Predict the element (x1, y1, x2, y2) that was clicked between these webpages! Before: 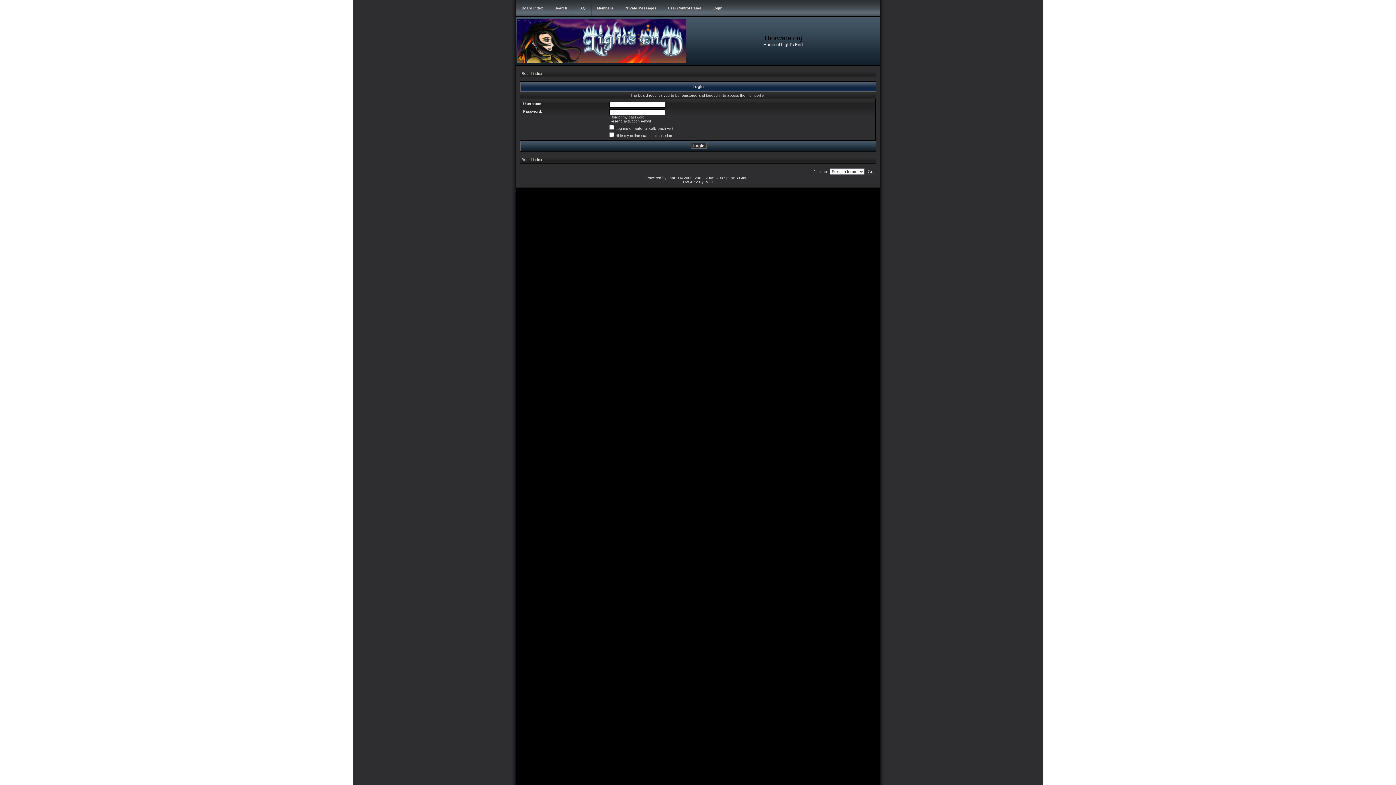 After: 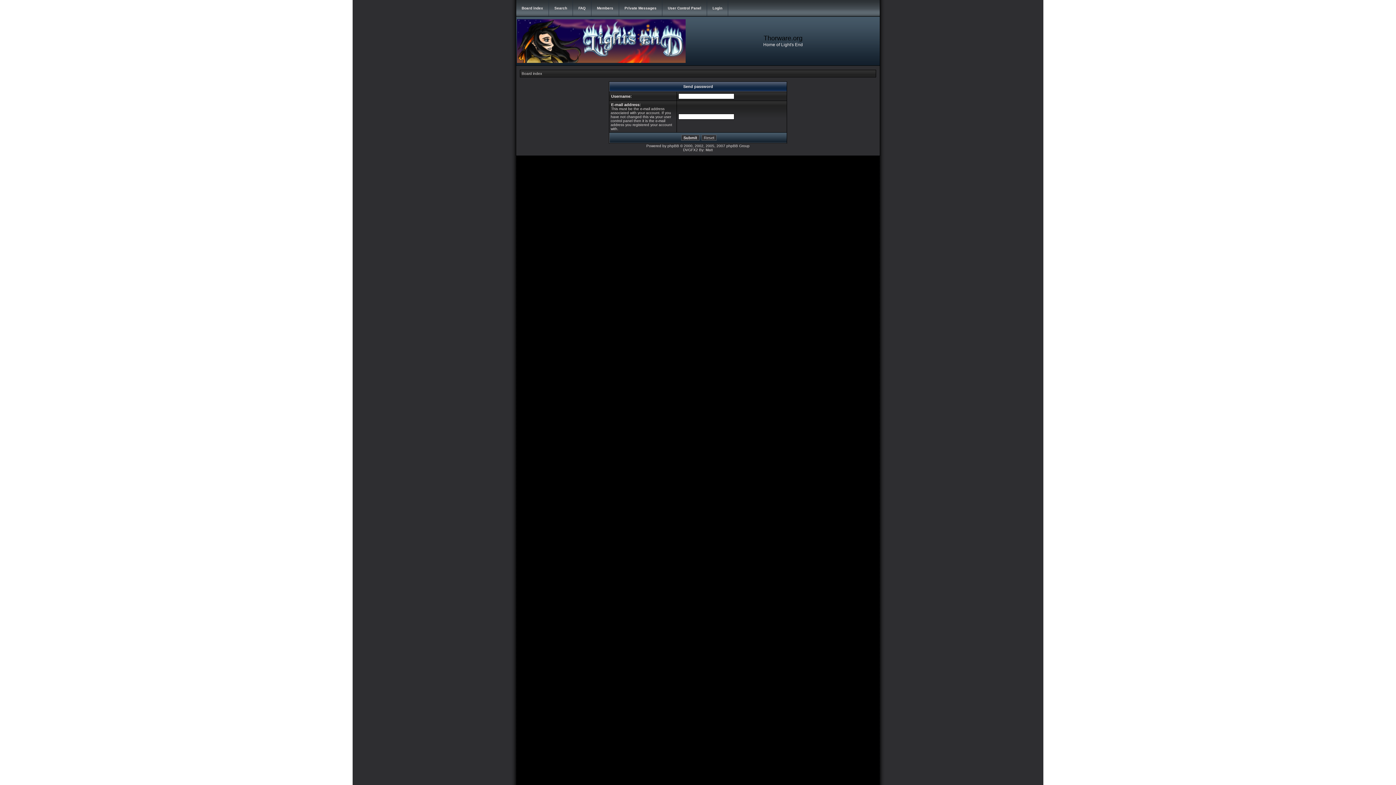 Action: label: I forgot my password bbox: (609, 115, 644, 119)